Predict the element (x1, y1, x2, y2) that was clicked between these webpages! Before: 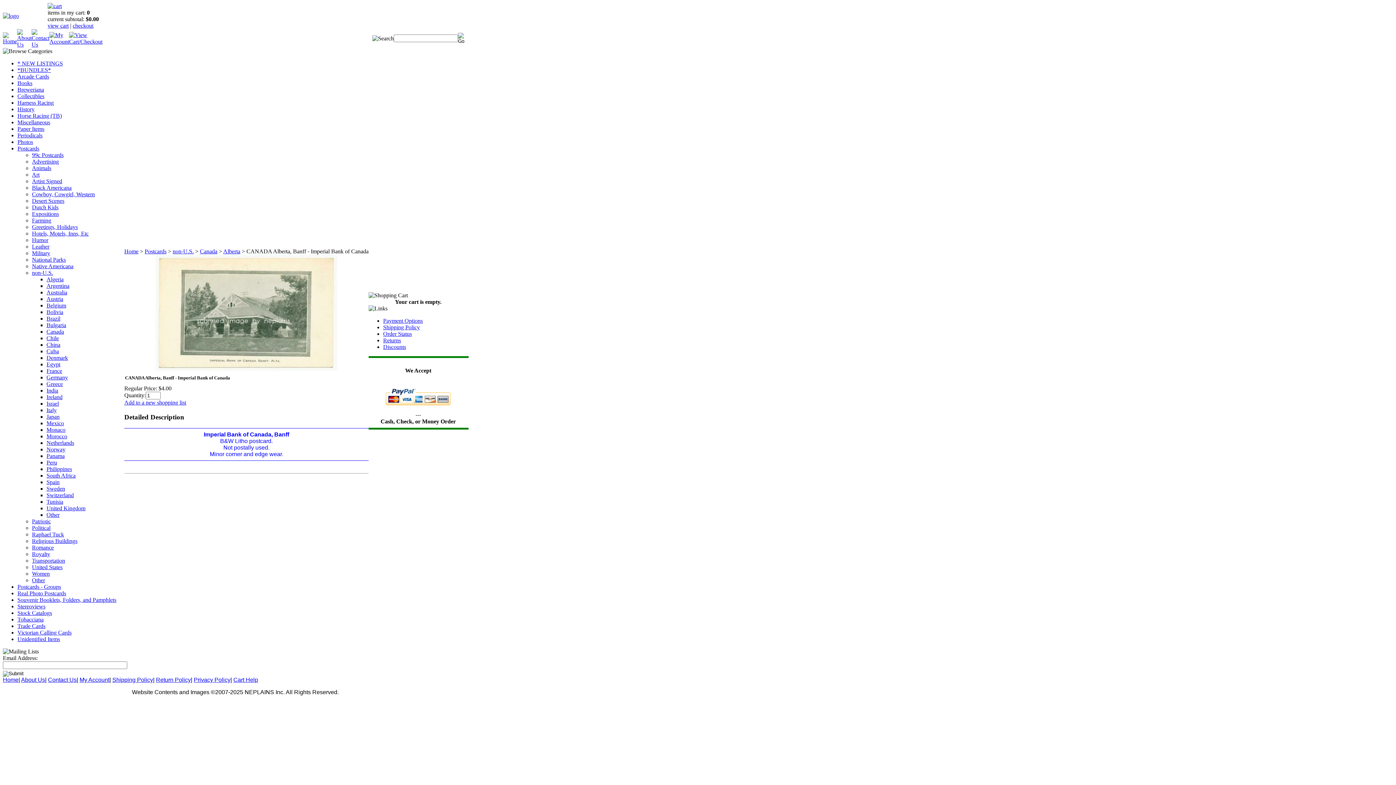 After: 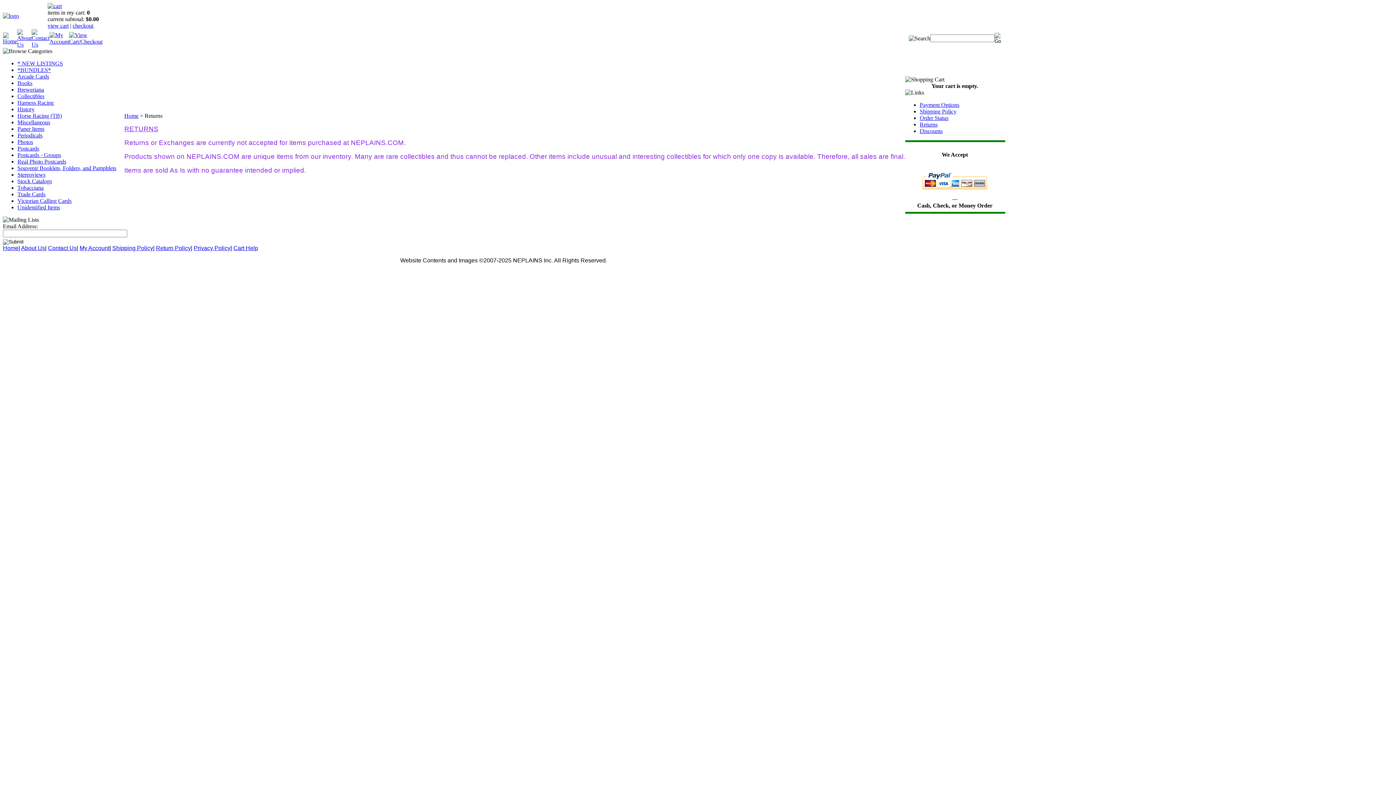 Action: label: Return Policy bbox: (156, 677, 190, 683)